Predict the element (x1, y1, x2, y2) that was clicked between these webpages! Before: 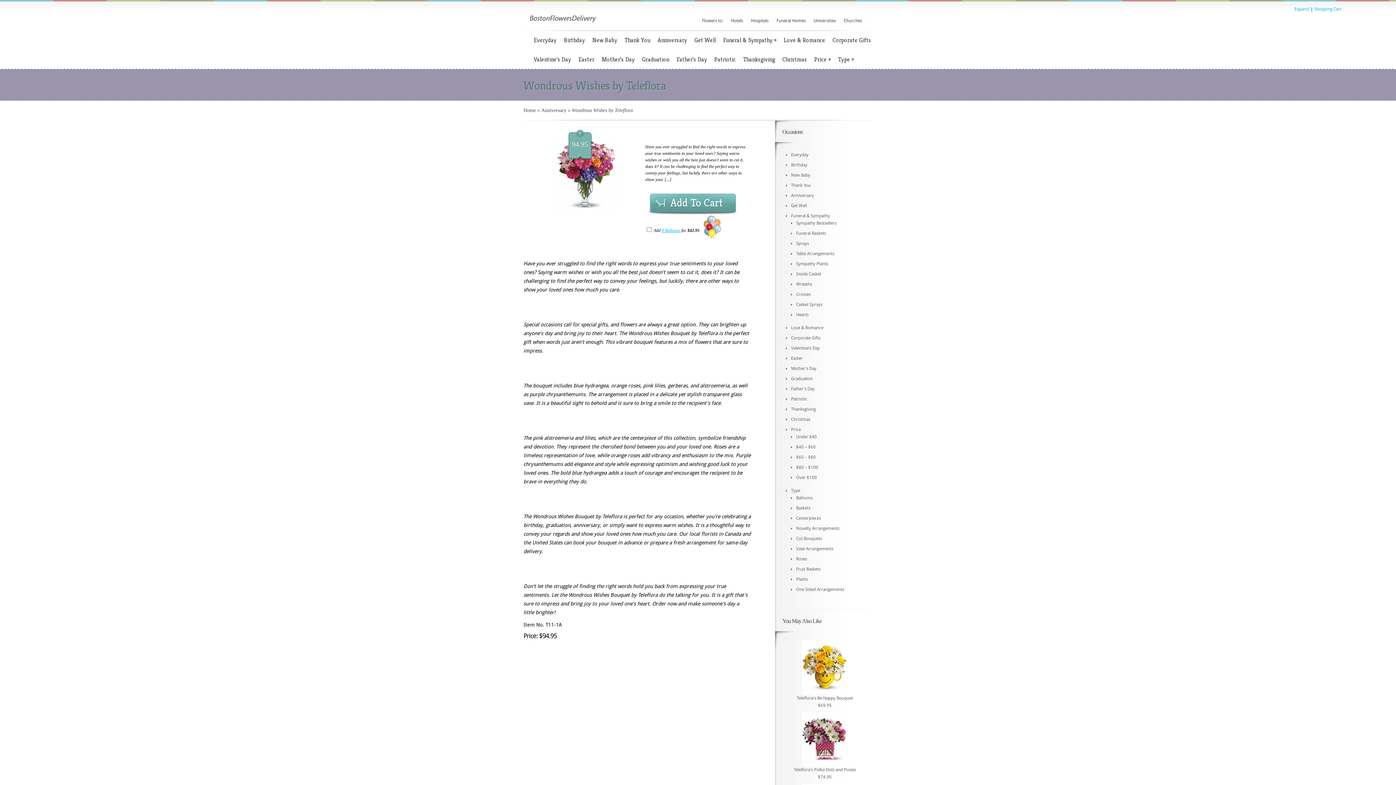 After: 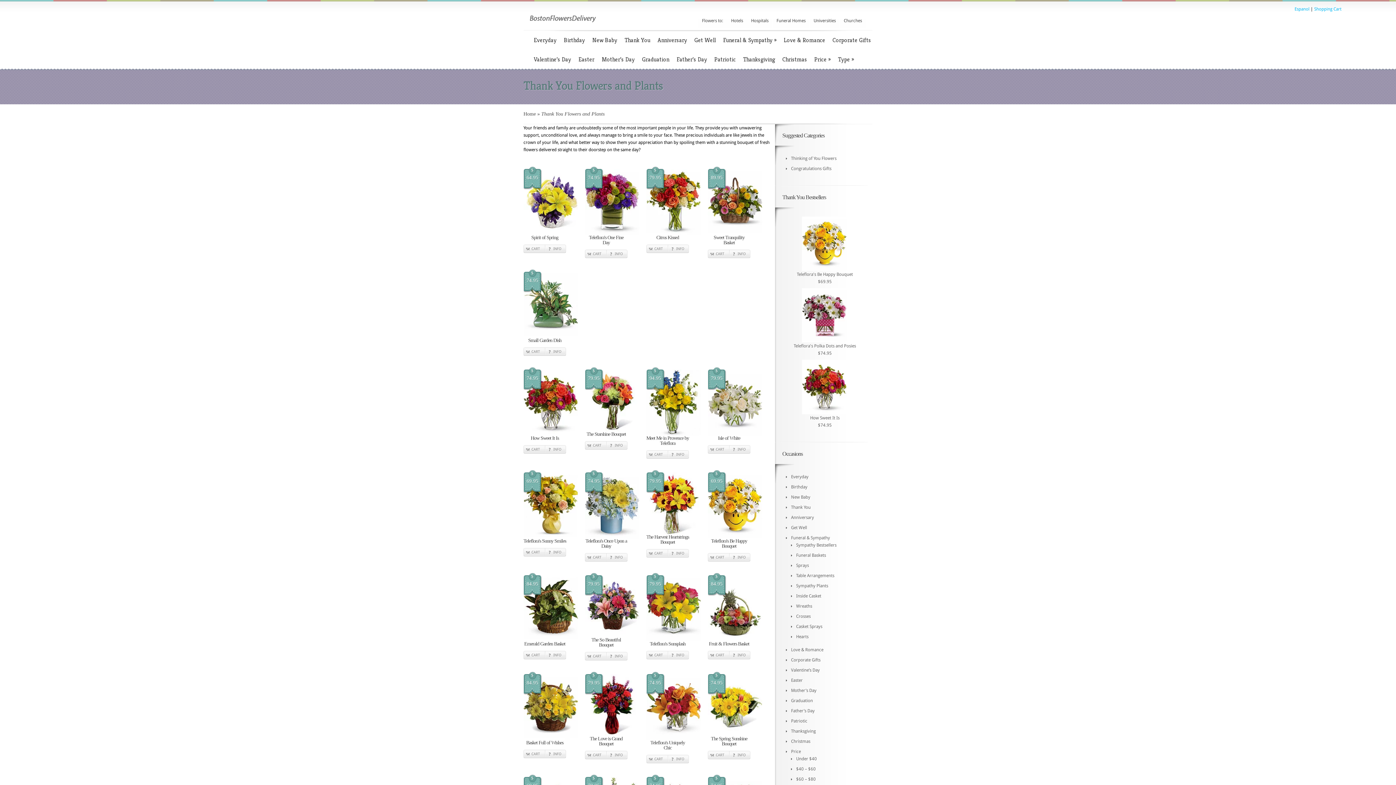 Action: label: Thank You bbox: (791, 182, 810, 188)